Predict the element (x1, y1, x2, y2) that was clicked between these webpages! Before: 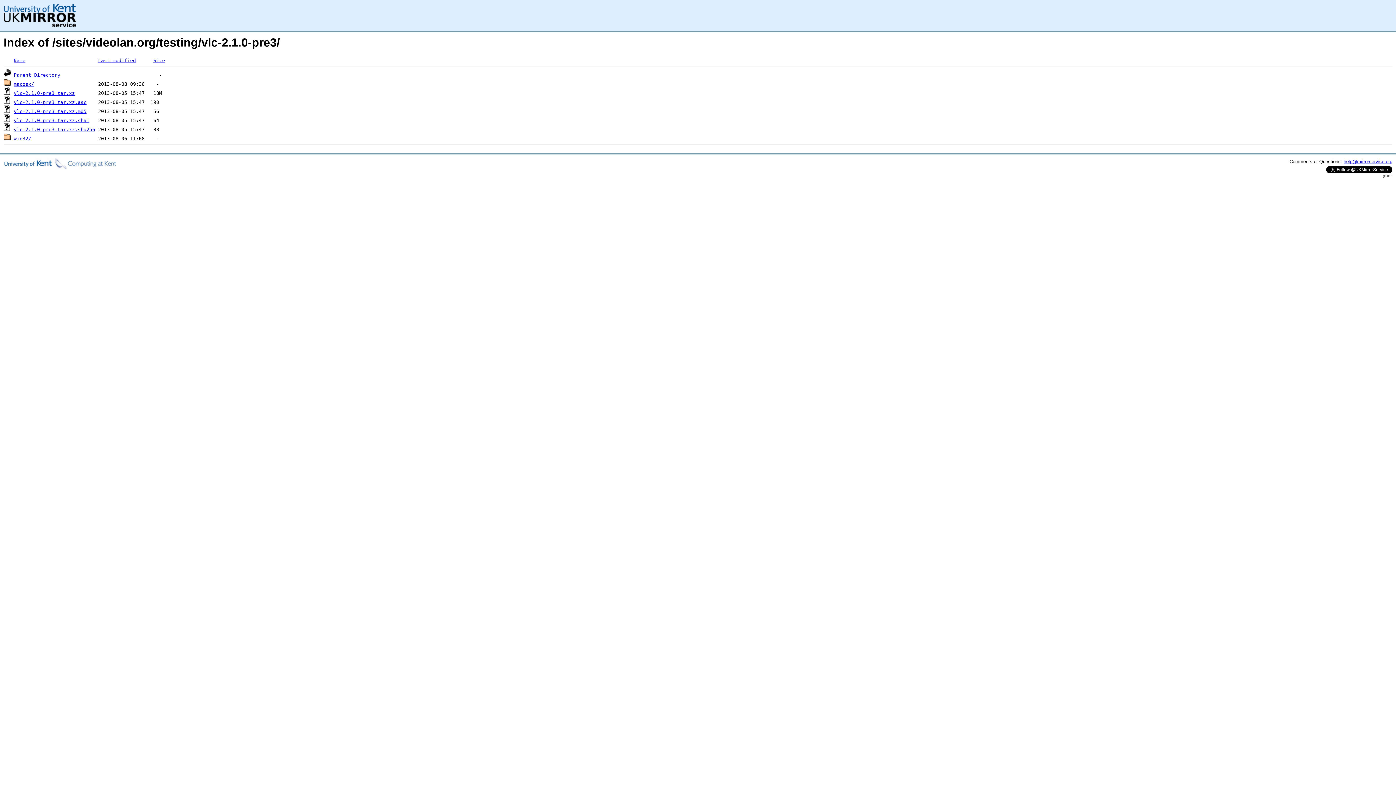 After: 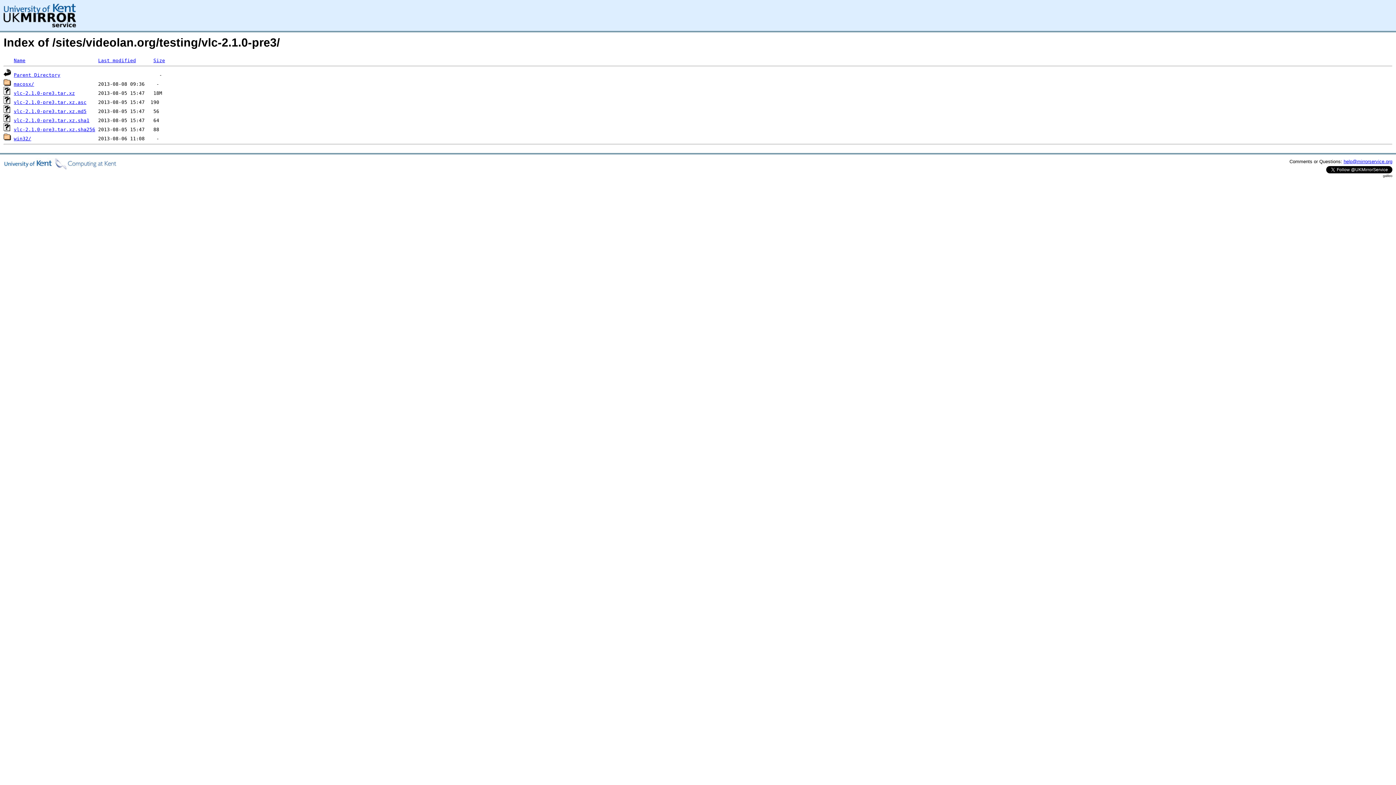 Action: label: help@mirrorservice.org bbox: (1344, 158, 1392, 164)